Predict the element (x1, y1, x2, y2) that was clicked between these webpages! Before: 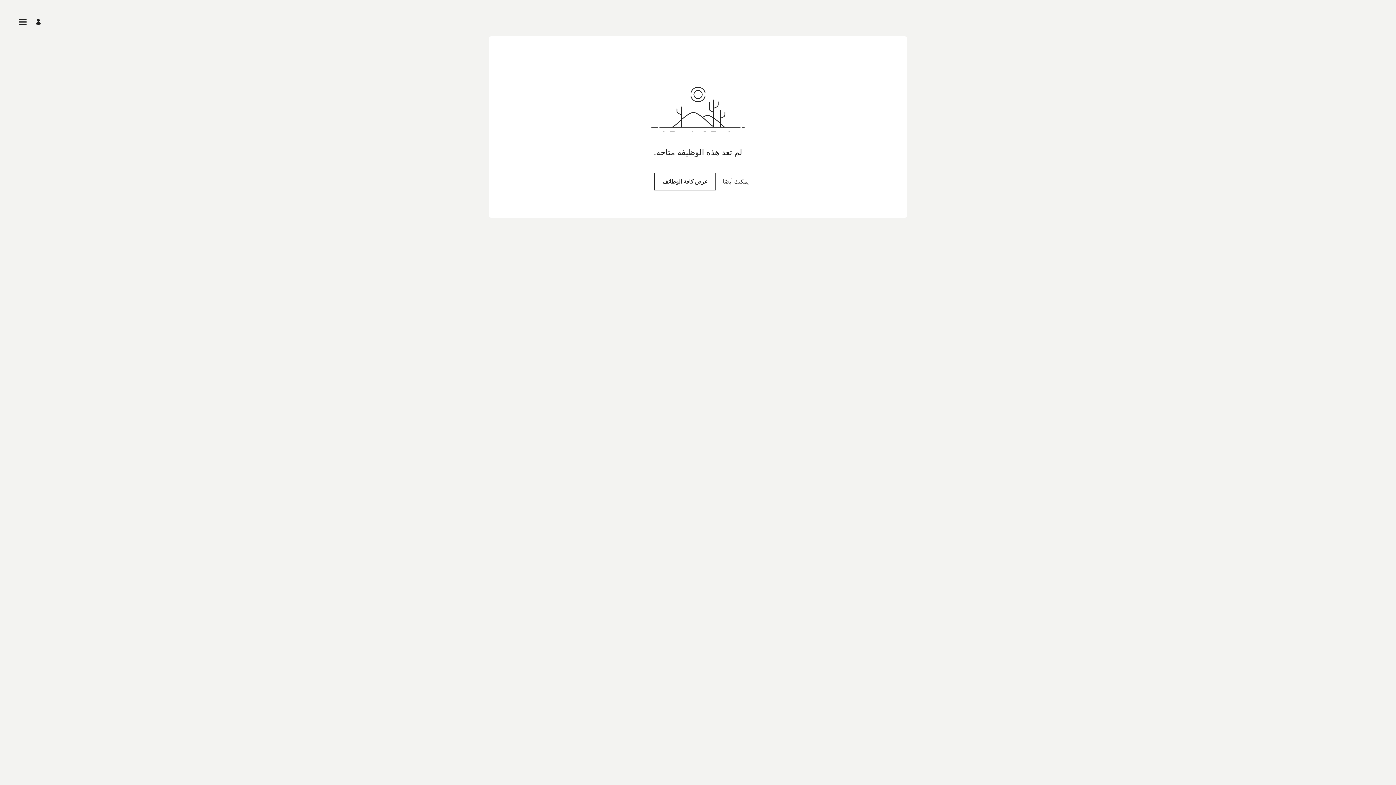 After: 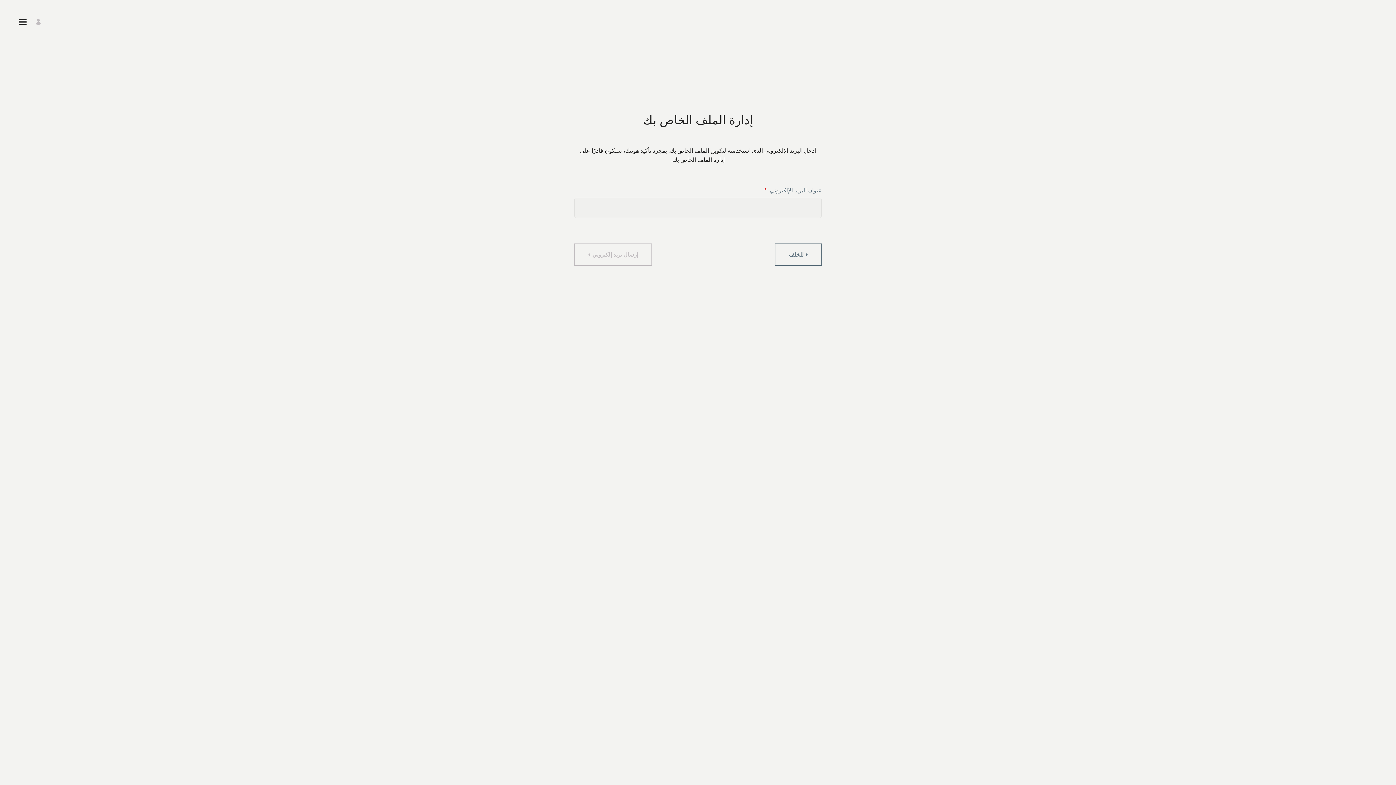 Action: label: إدارة الملفات bbox: (33, 18, 40, 25)